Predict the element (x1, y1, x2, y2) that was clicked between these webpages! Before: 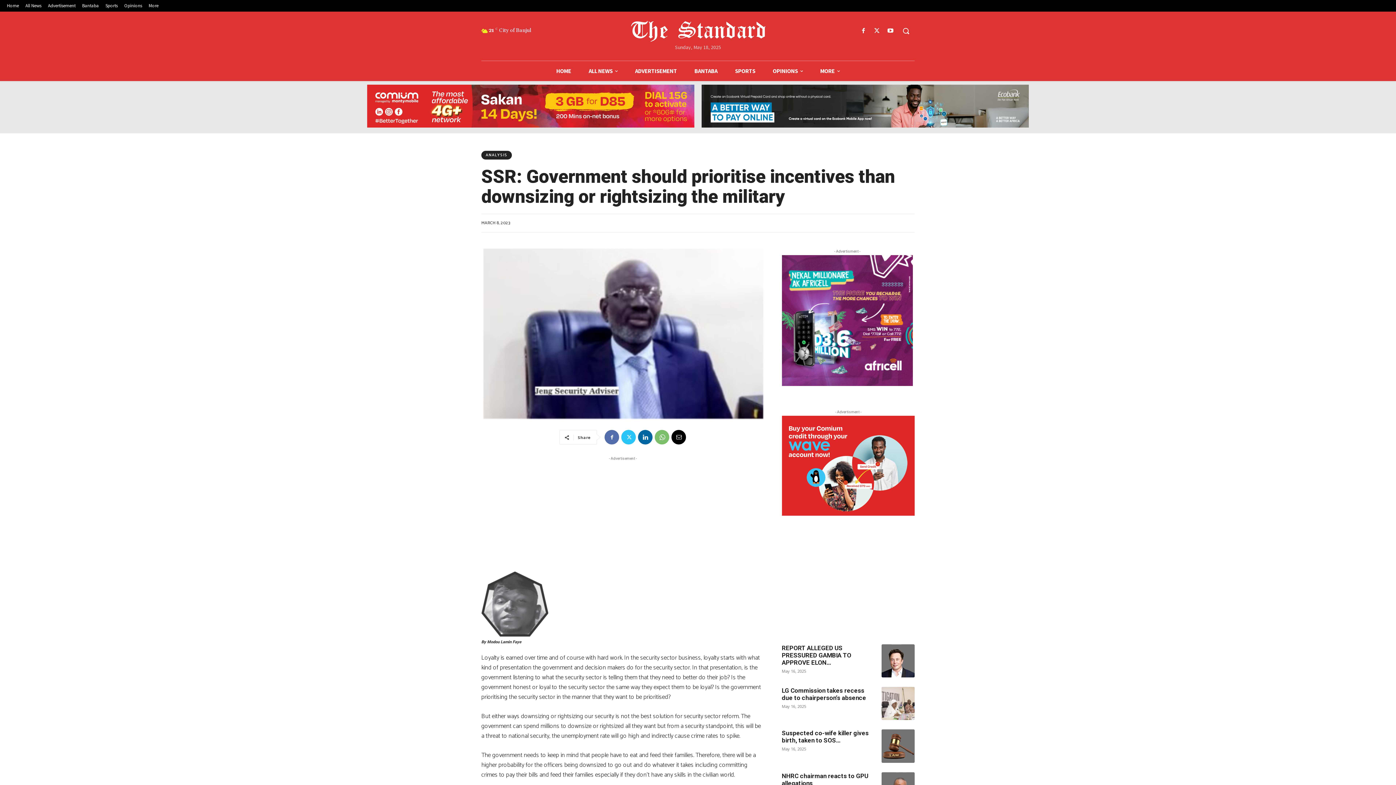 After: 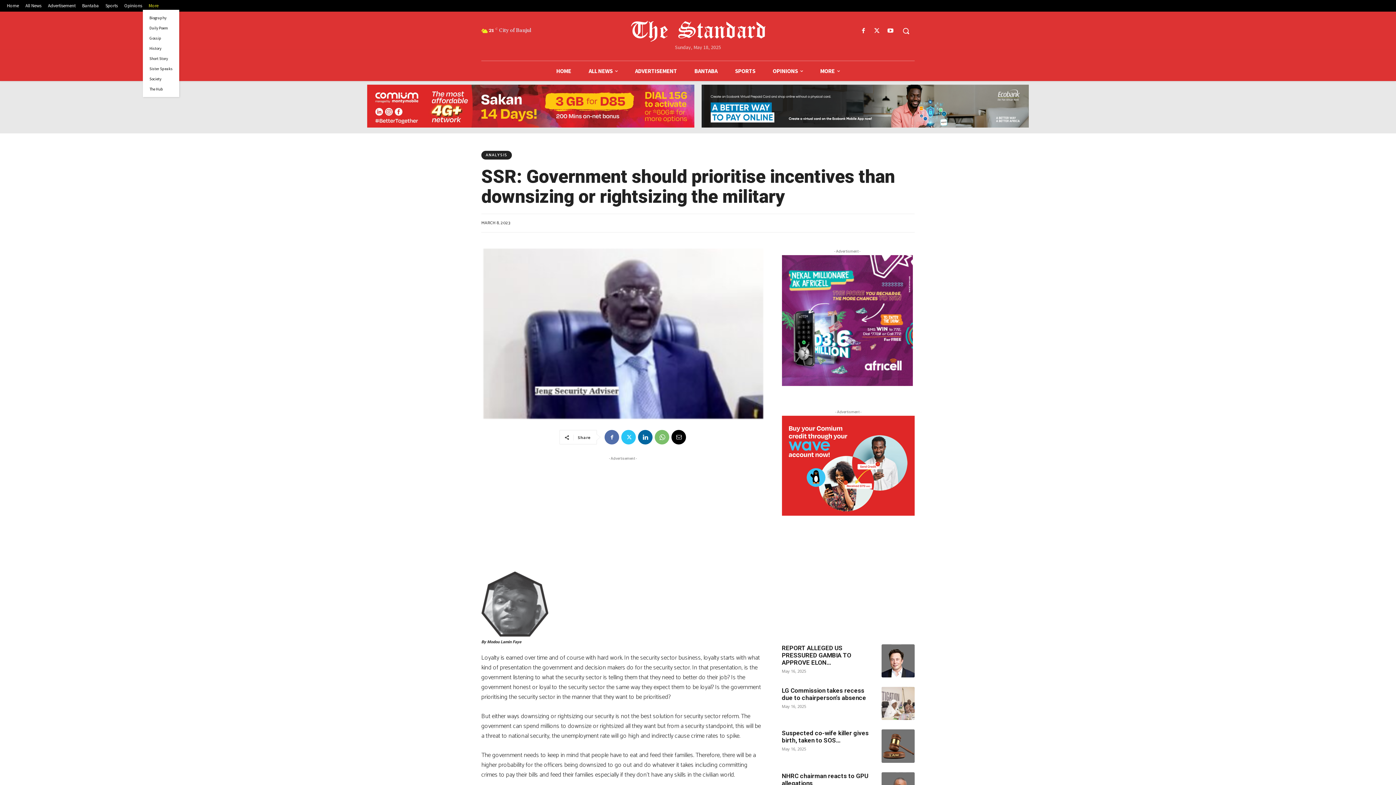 Action: bbox: (145, 1, 161, 9) label: More